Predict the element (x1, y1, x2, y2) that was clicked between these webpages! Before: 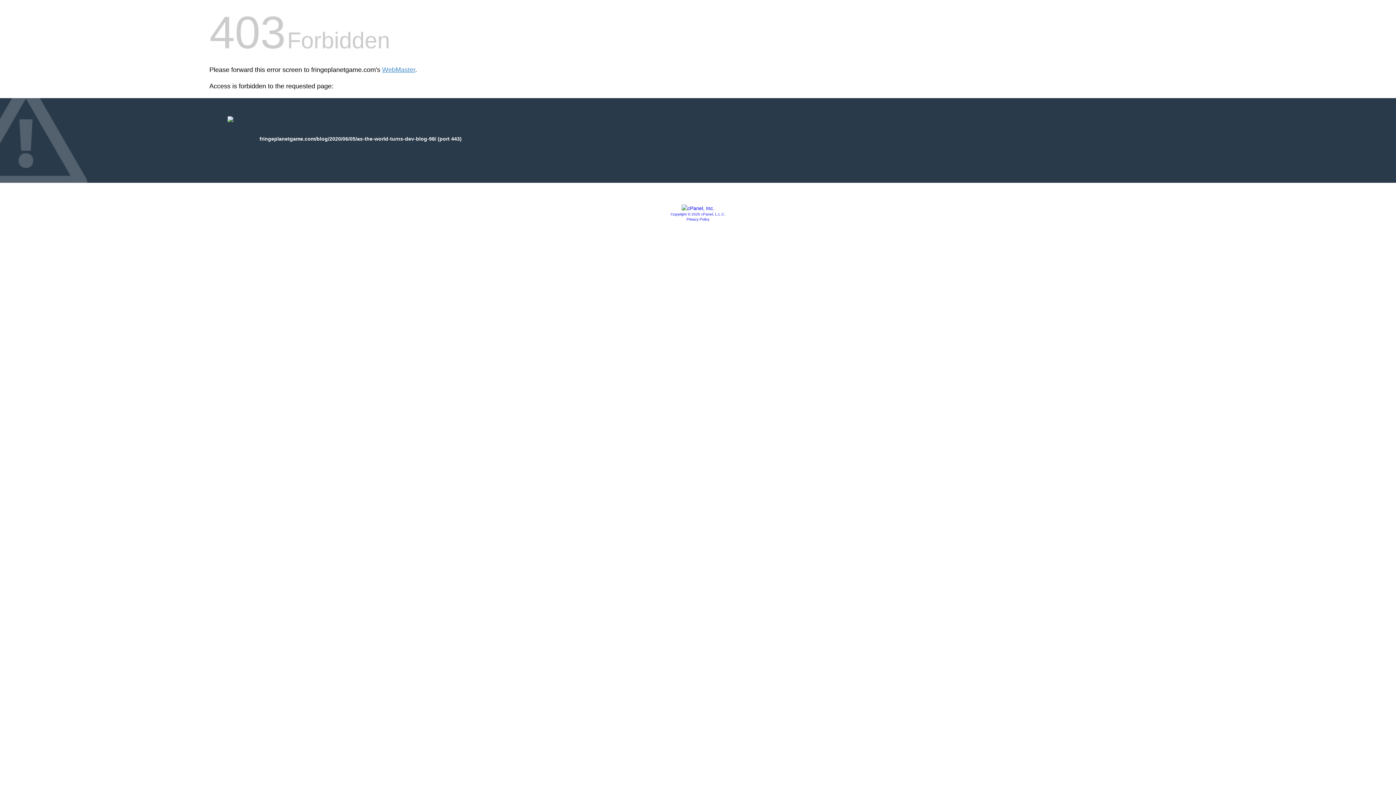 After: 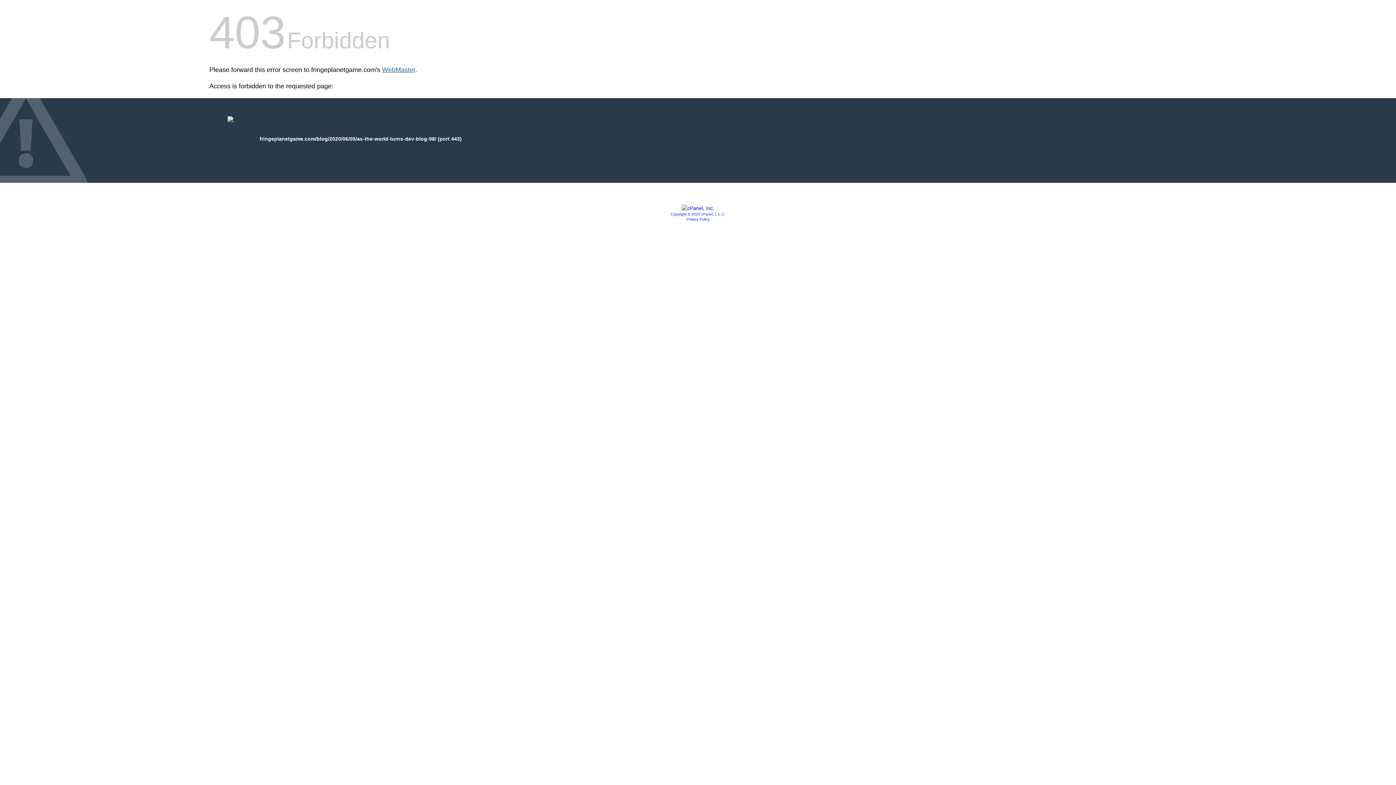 Action: label: WebMaster bbox: (382, 66, 415, 73)